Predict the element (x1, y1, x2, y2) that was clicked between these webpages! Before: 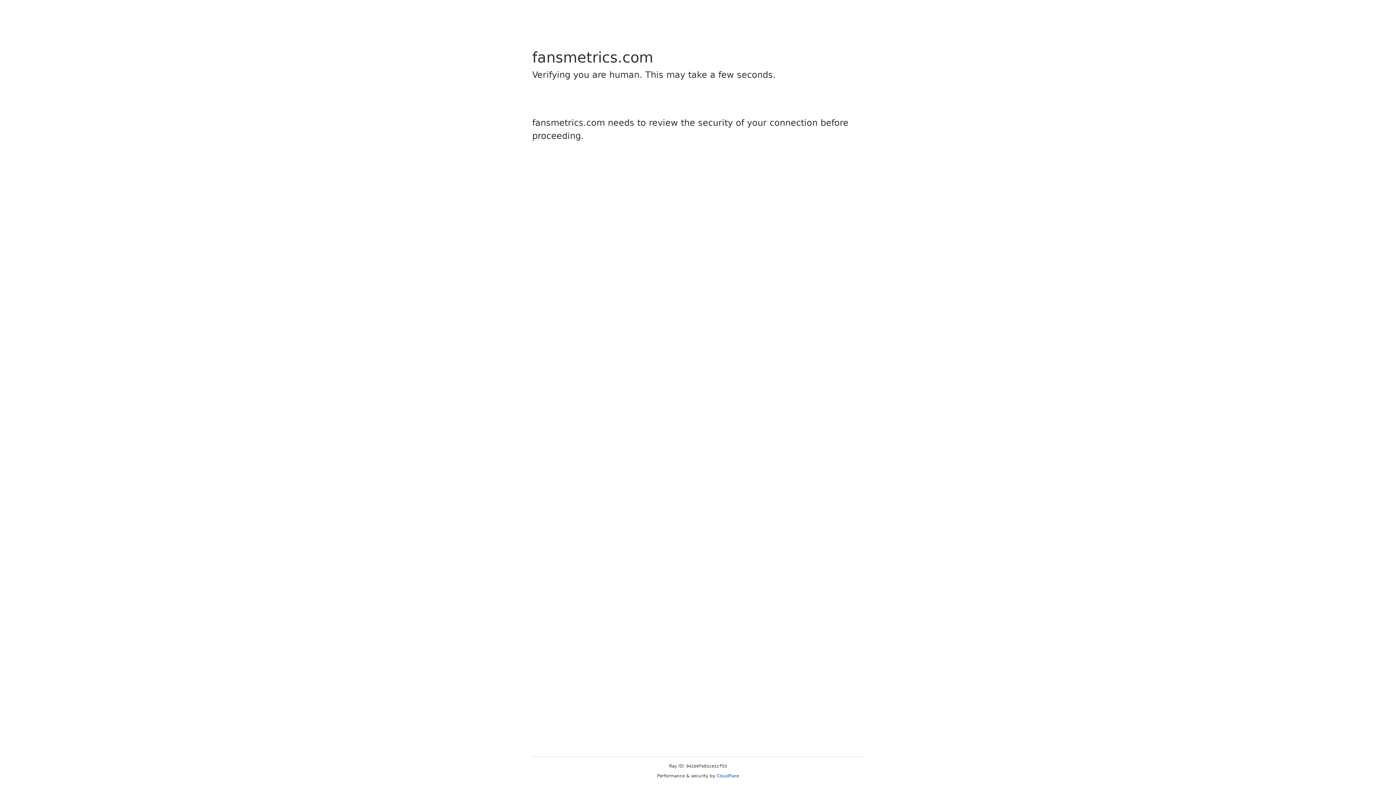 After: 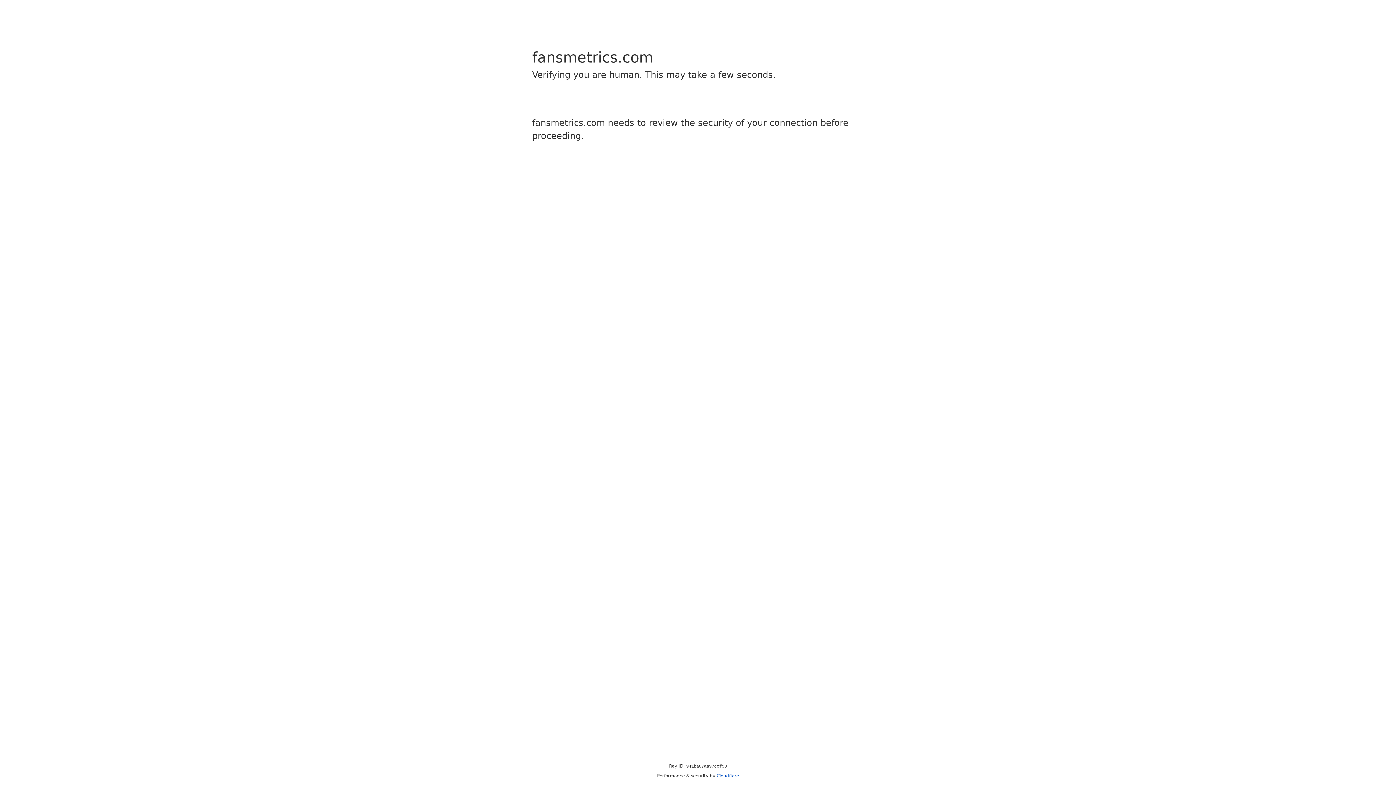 Action: bbox: (716, 773, 739, 778) label: Cloudflare